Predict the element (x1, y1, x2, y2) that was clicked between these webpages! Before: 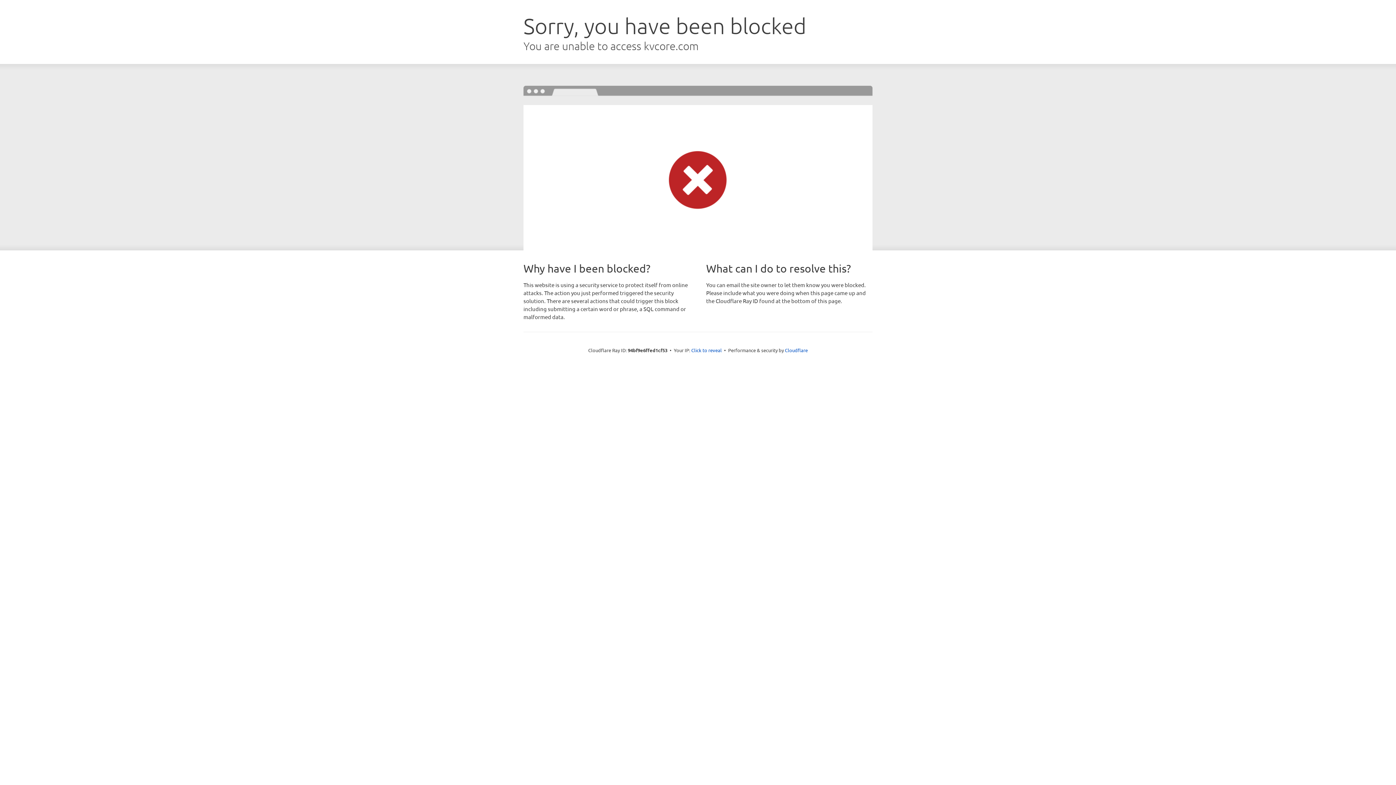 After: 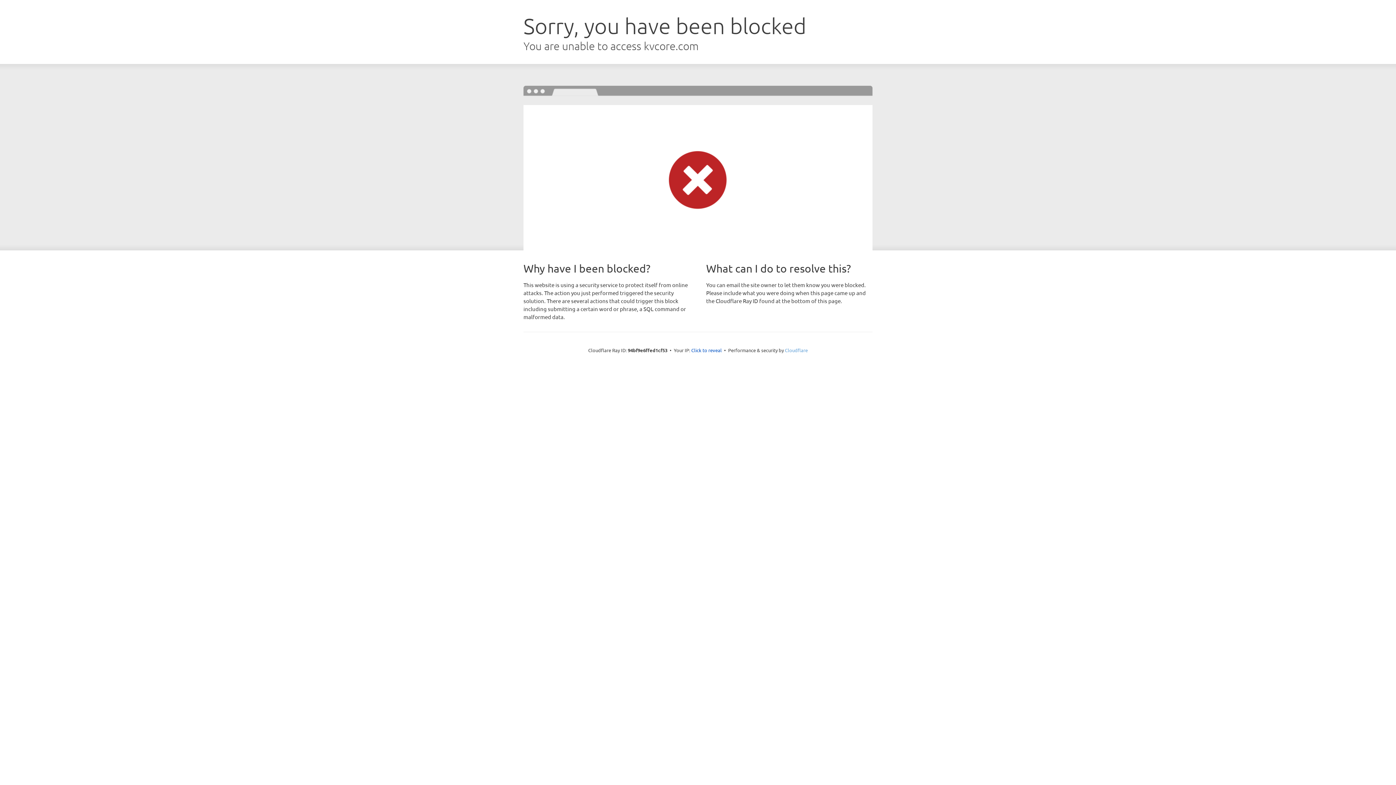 Action: bbox: (785, 347, 808, 353) label: Cloudflare